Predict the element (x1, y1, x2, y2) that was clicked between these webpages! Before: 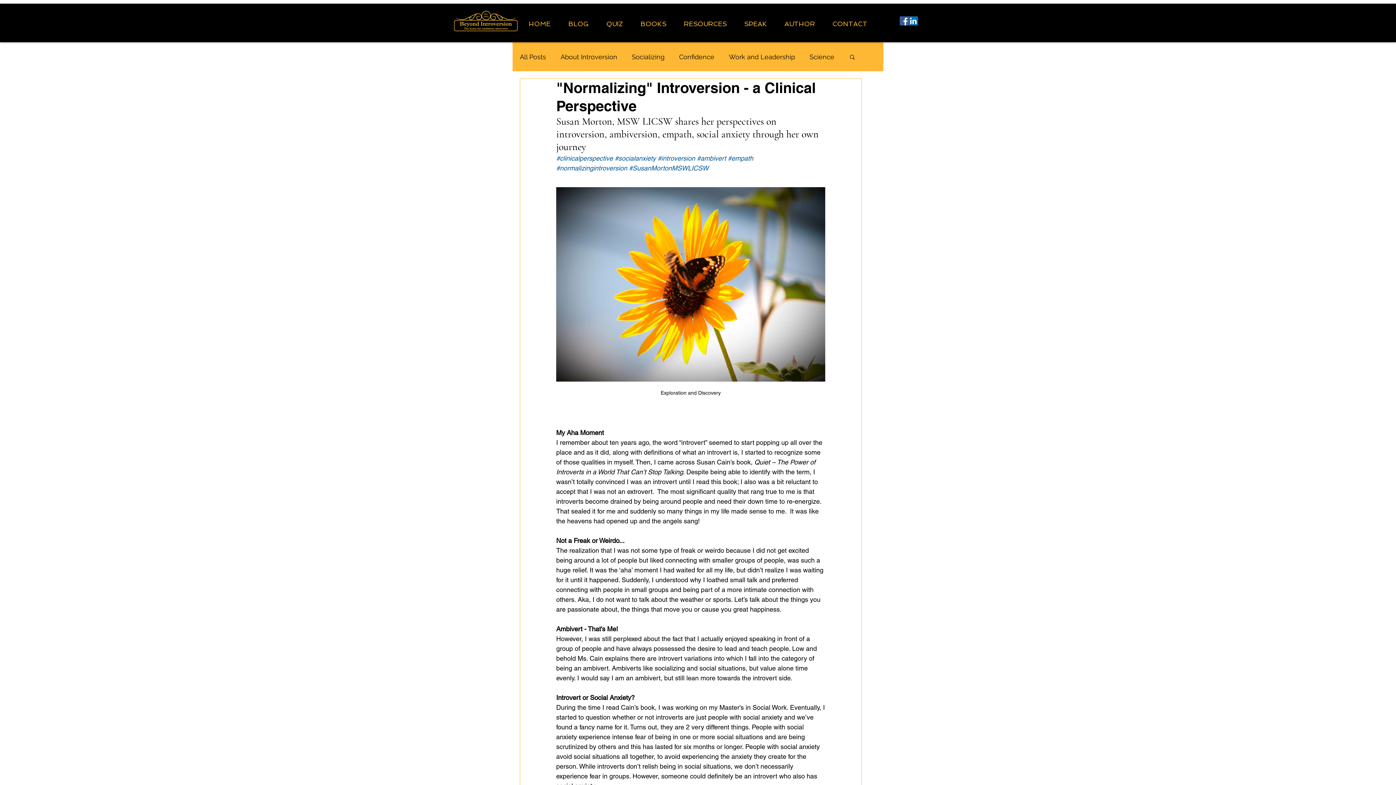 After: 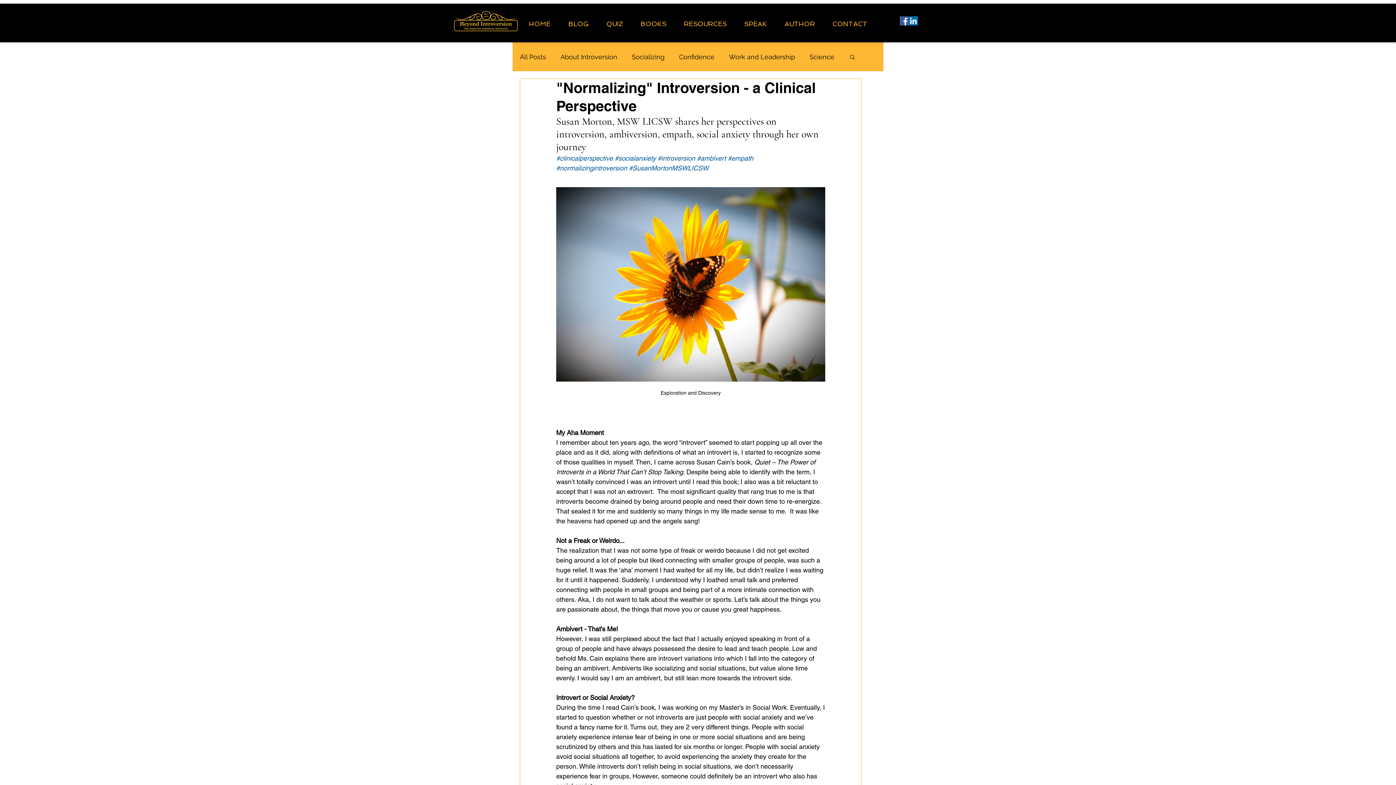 Action: bbox: (900, 16, 909, 25) label: Facebook